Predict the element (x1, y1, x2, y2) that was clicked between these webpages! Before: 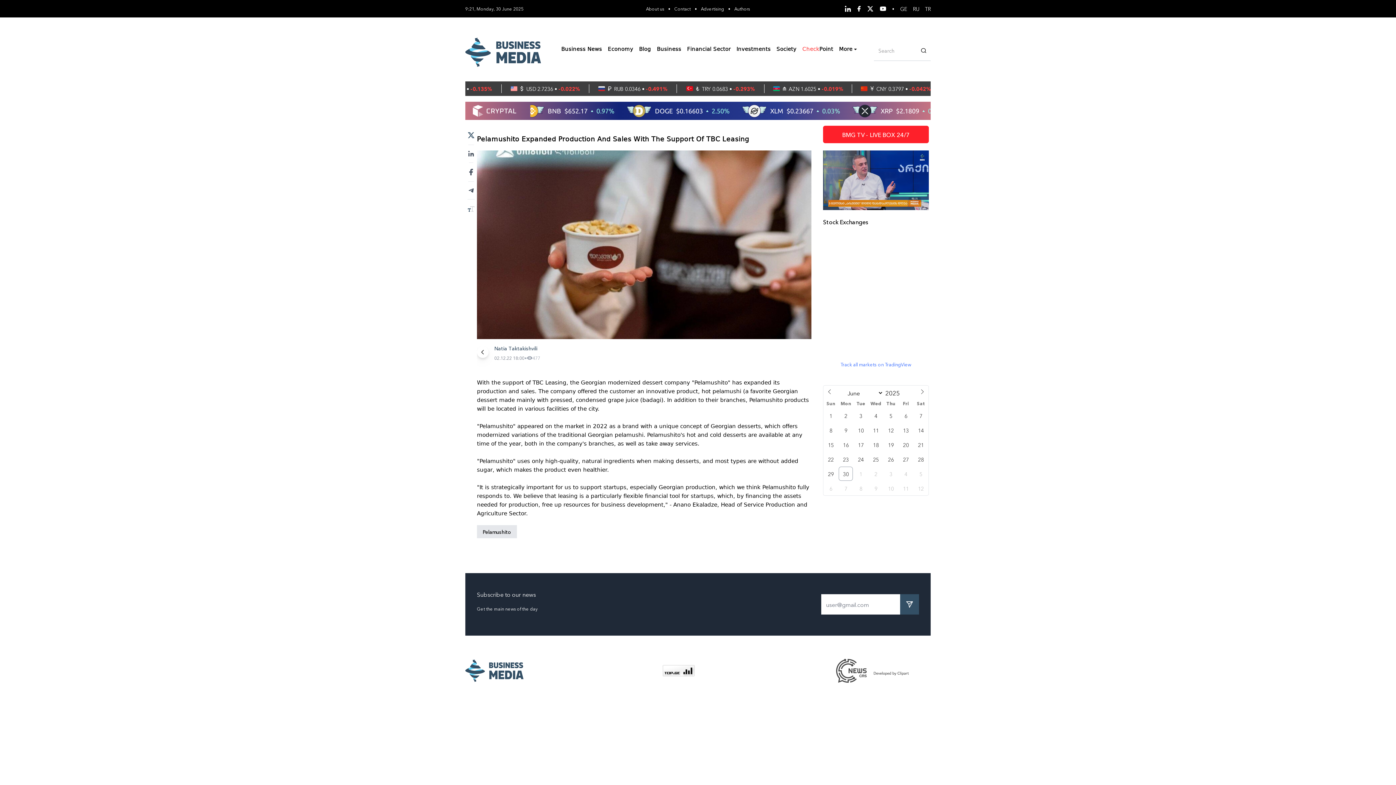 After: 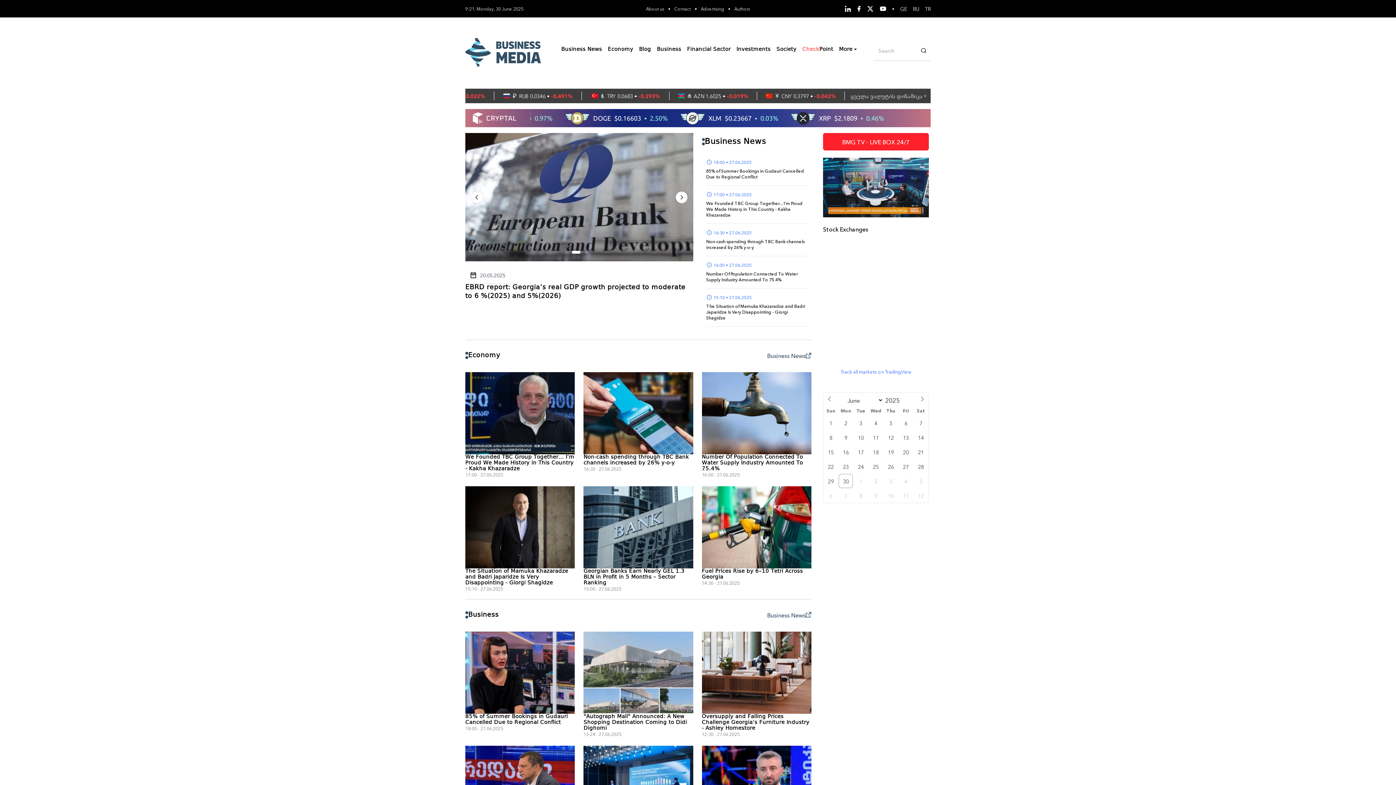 Action: bbox: (465, 659, 523, 682)